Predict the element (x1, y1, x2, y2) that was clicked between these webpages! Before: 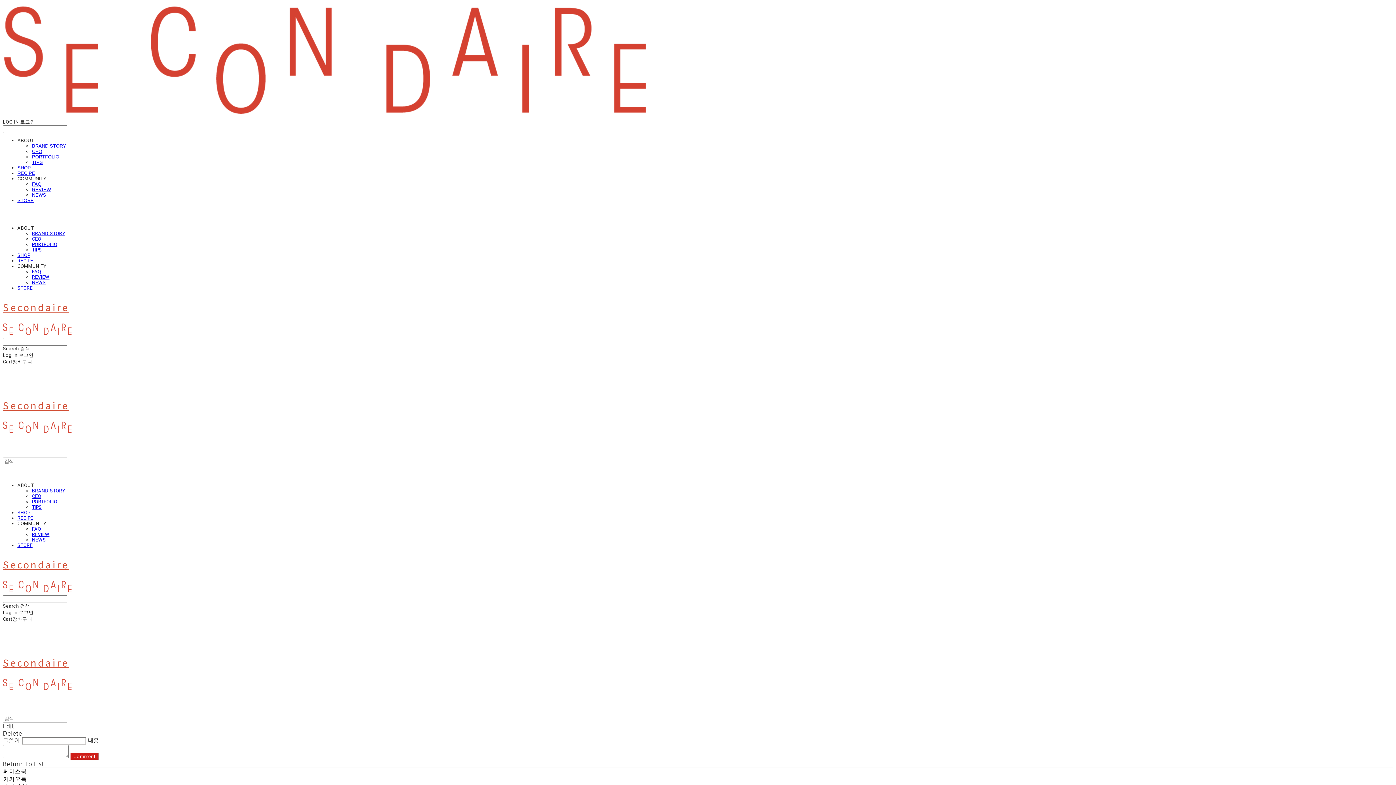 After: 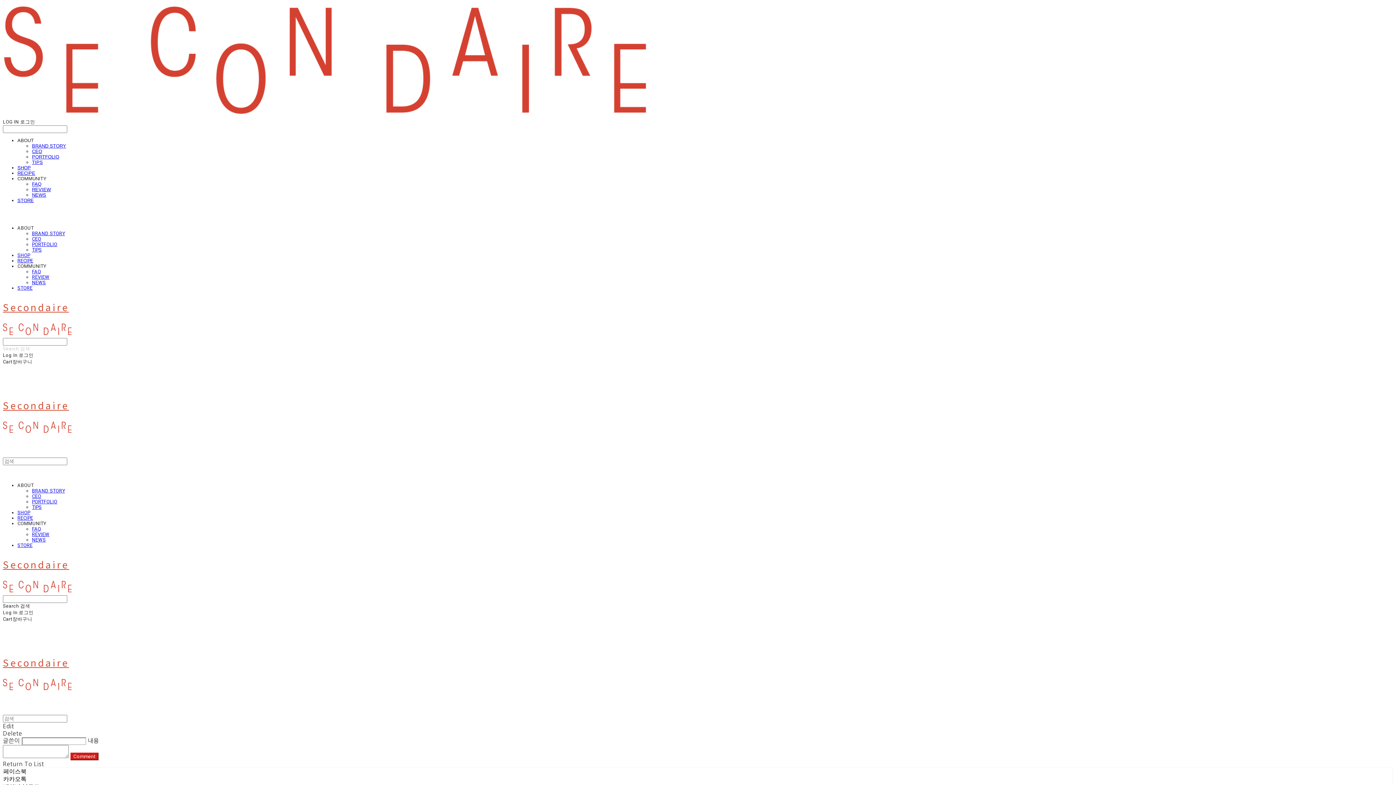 Action: bbox: (2, 338, 1393, 351) label: Search 검색